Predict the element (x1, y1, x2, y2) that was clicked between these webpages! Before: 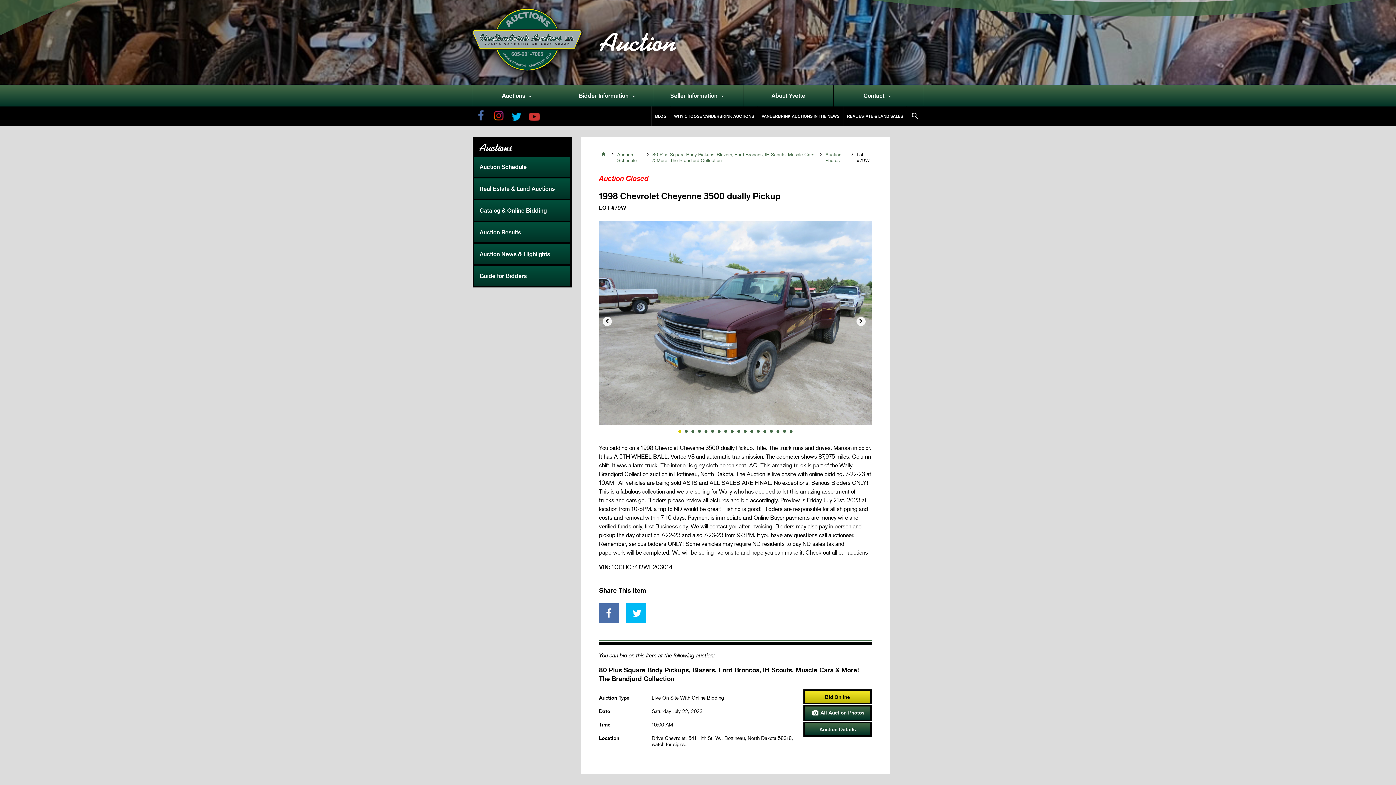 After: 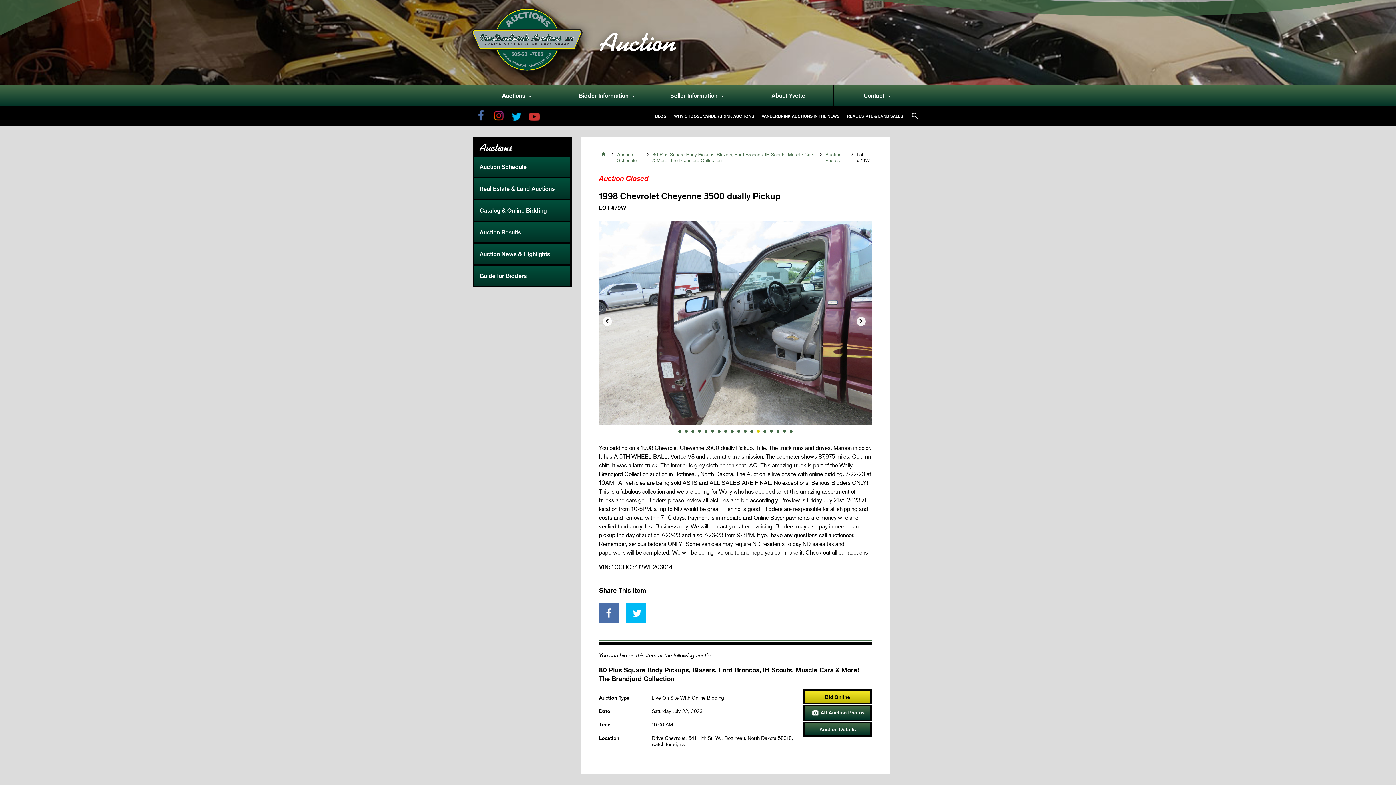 Action: bbox: (756, 430, 759, 432) label: 13